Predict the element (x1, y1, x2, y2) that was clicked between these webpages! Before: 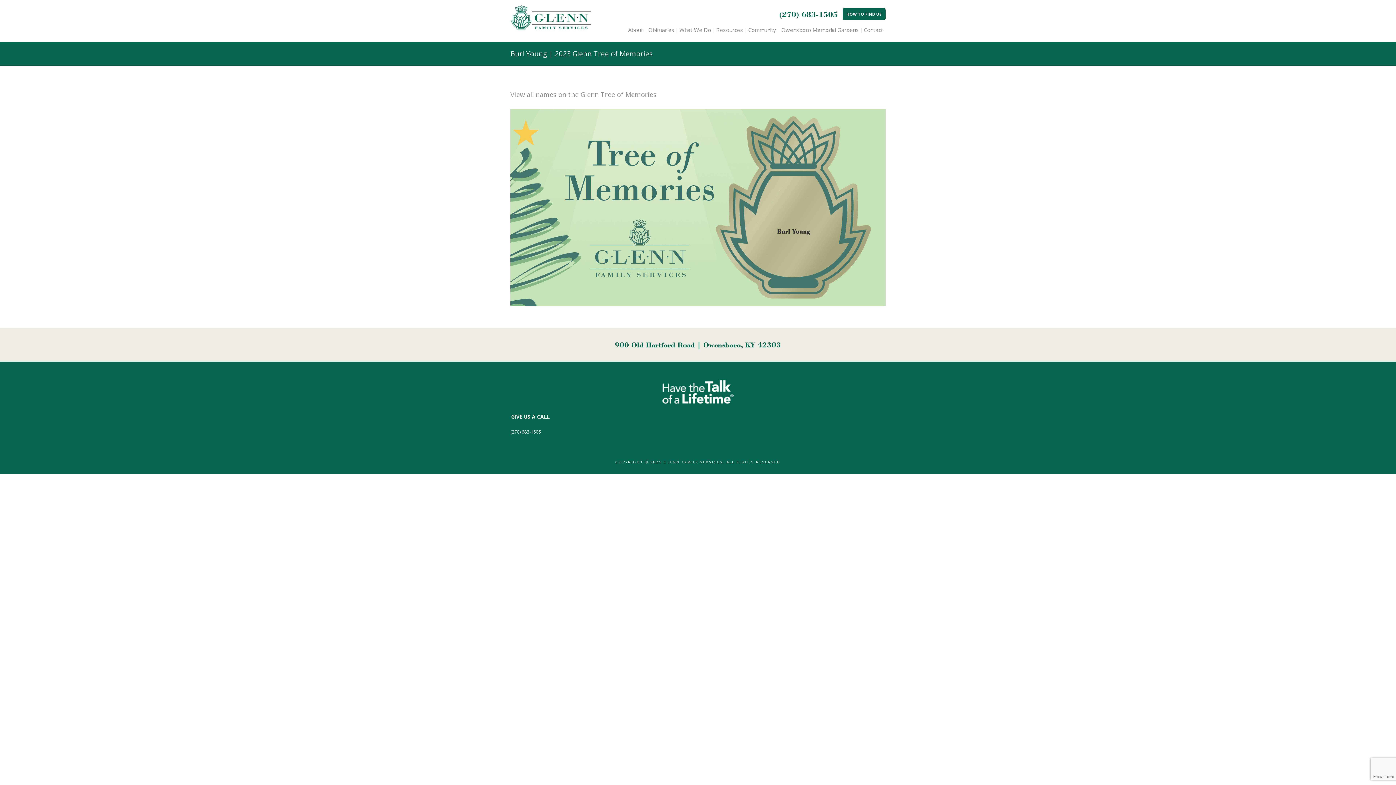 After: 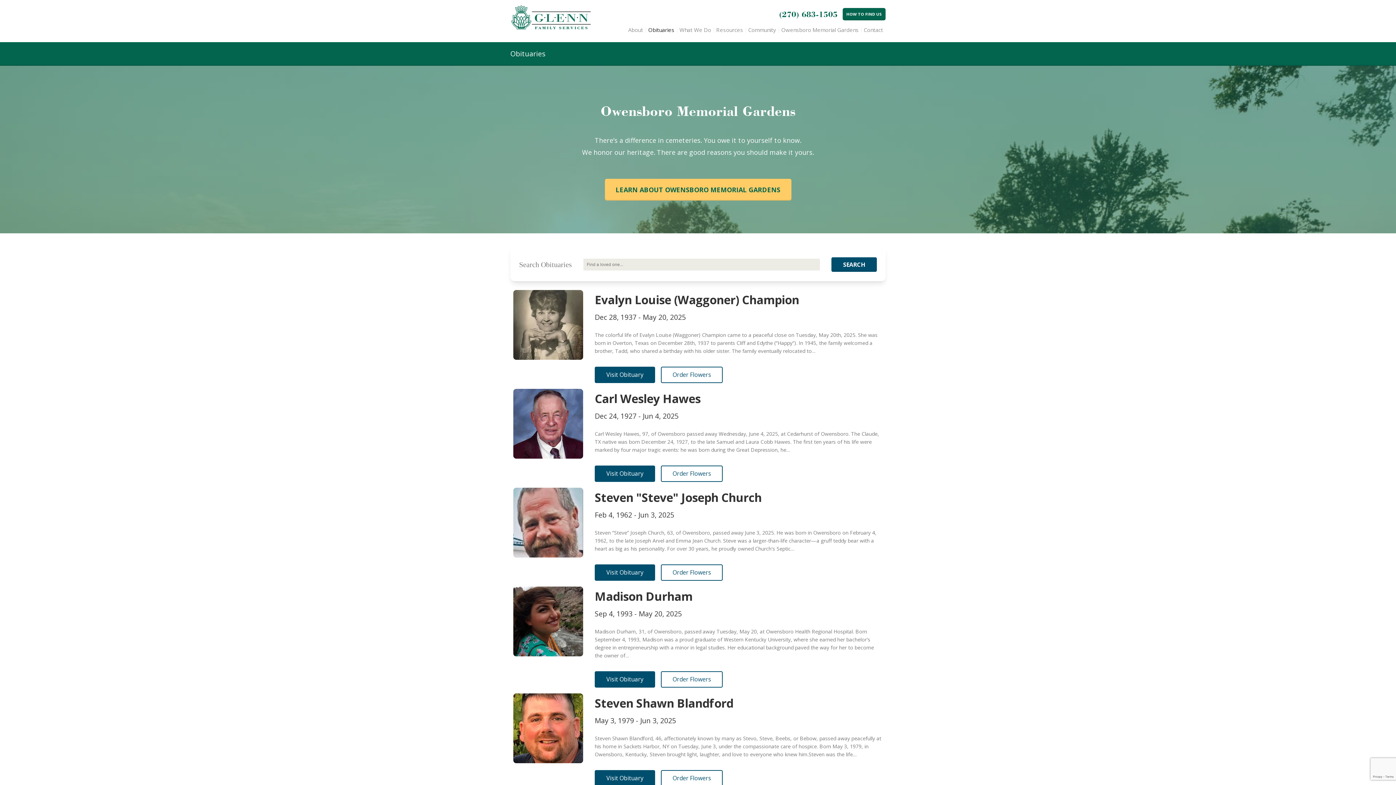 Action: label: Obituaries bbox: (645, 24, 677, 34)